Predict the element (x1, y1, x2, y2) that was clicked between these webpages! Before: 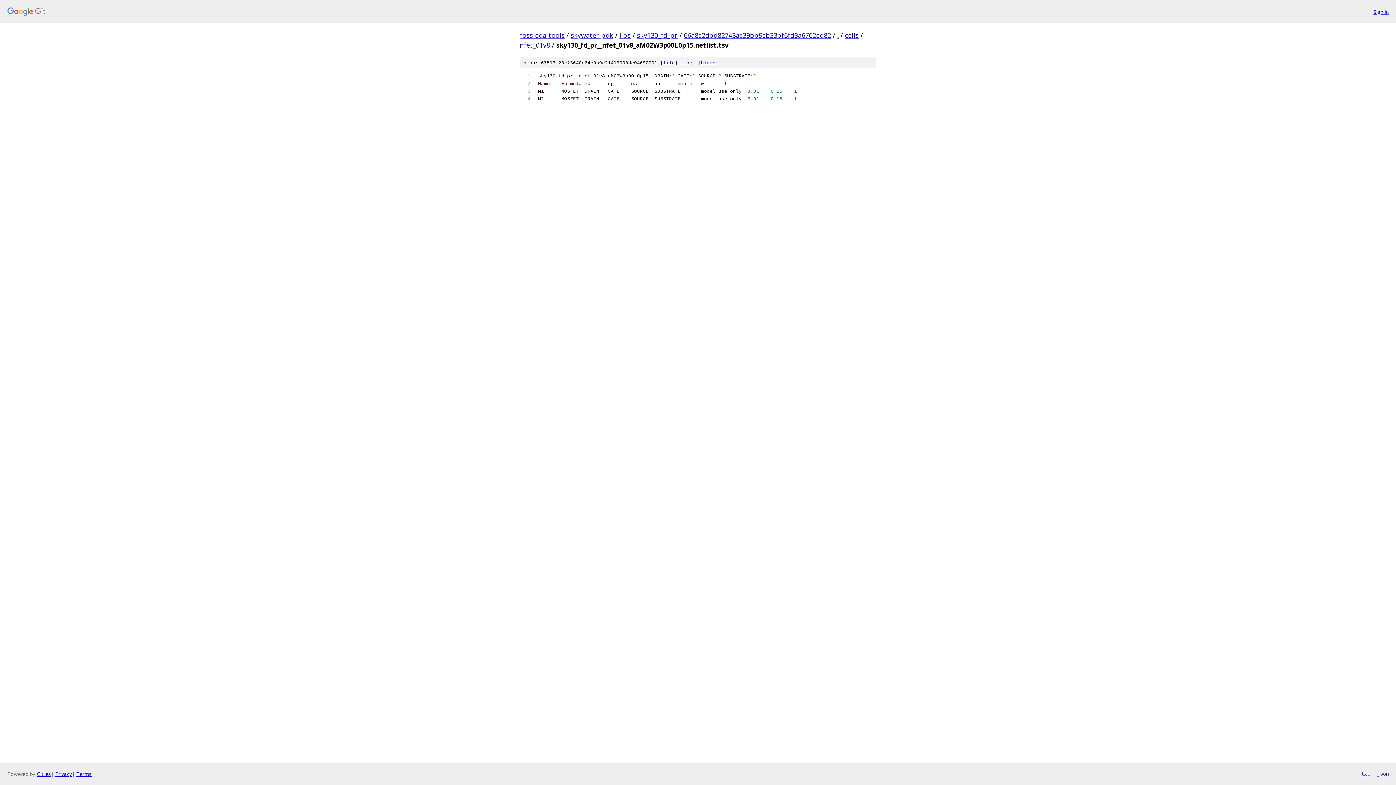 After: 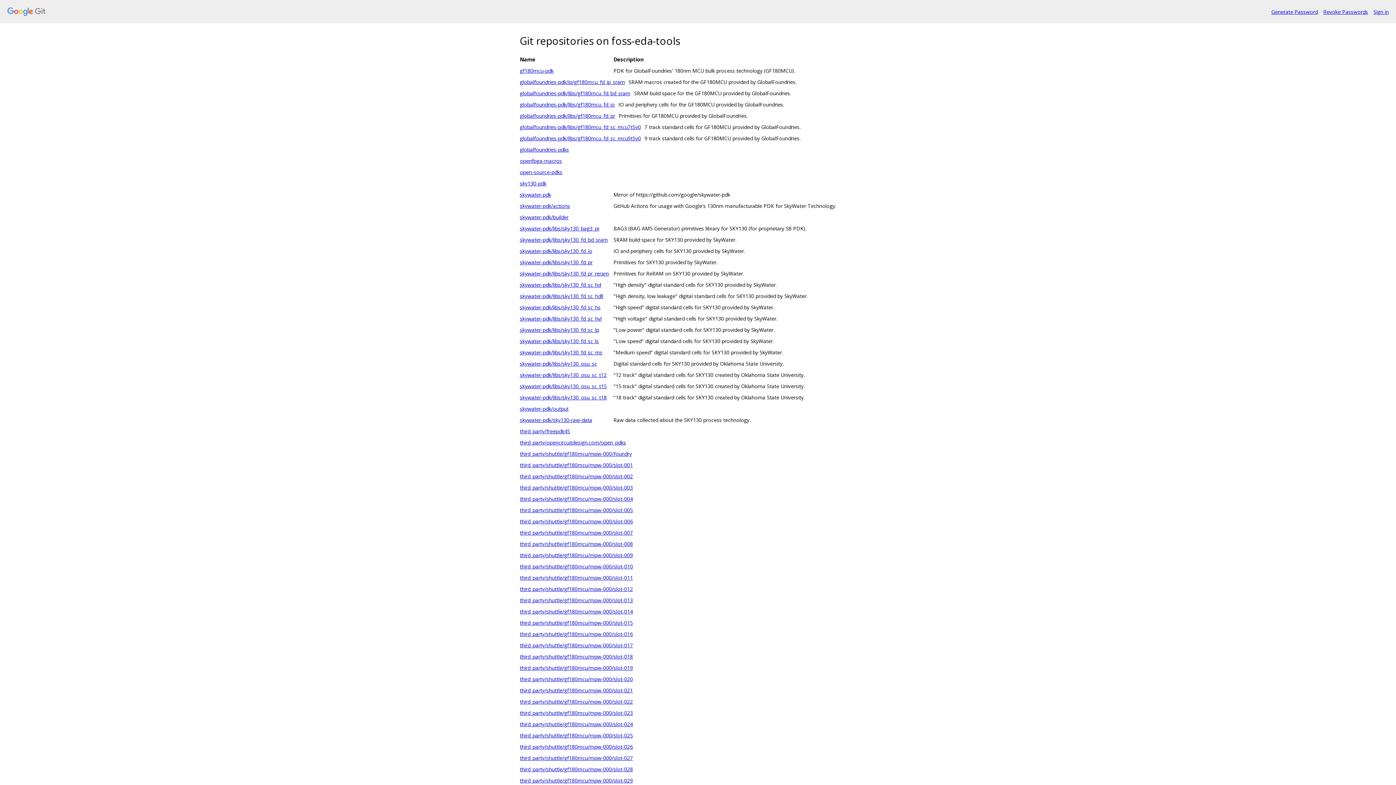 Action: label: foss-eda-tools bbox: (520, 30, 564, 39)